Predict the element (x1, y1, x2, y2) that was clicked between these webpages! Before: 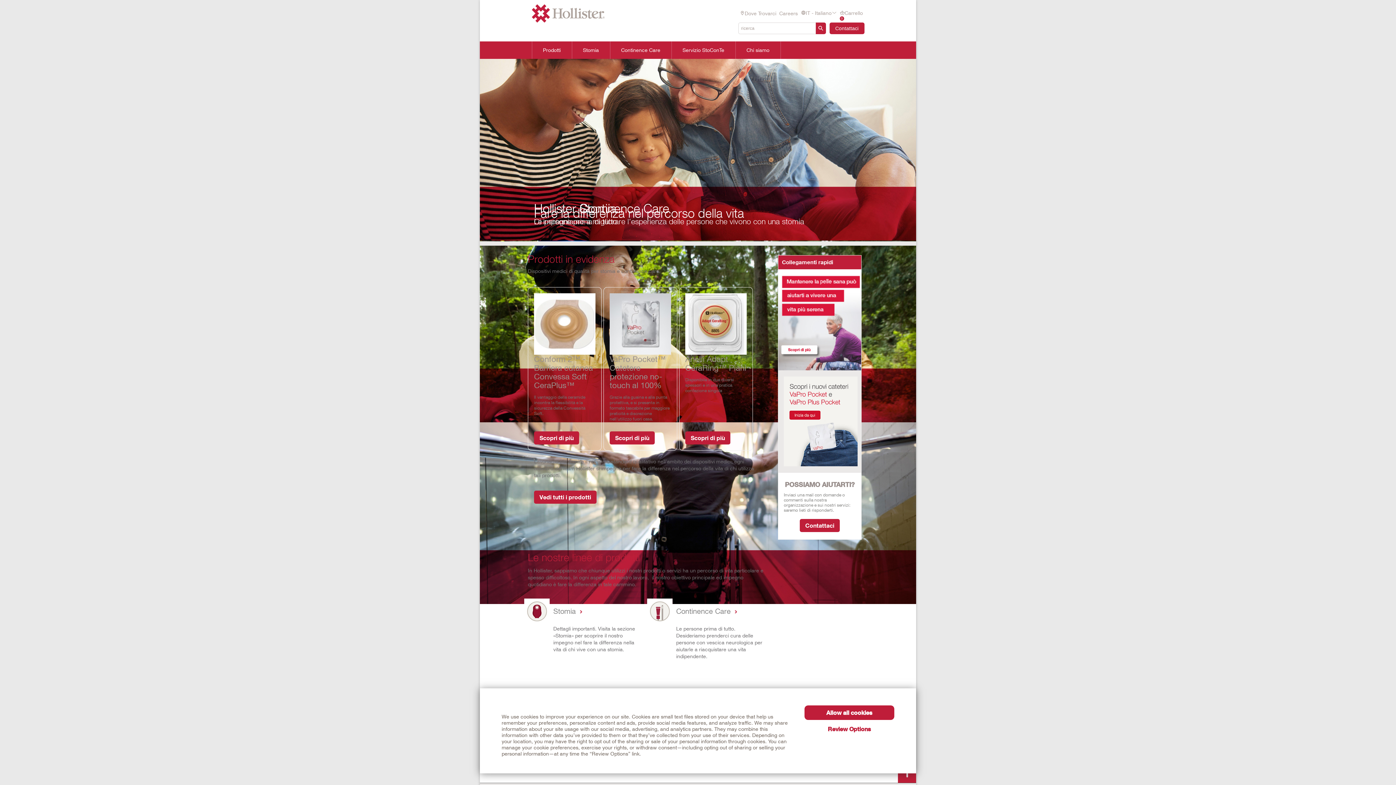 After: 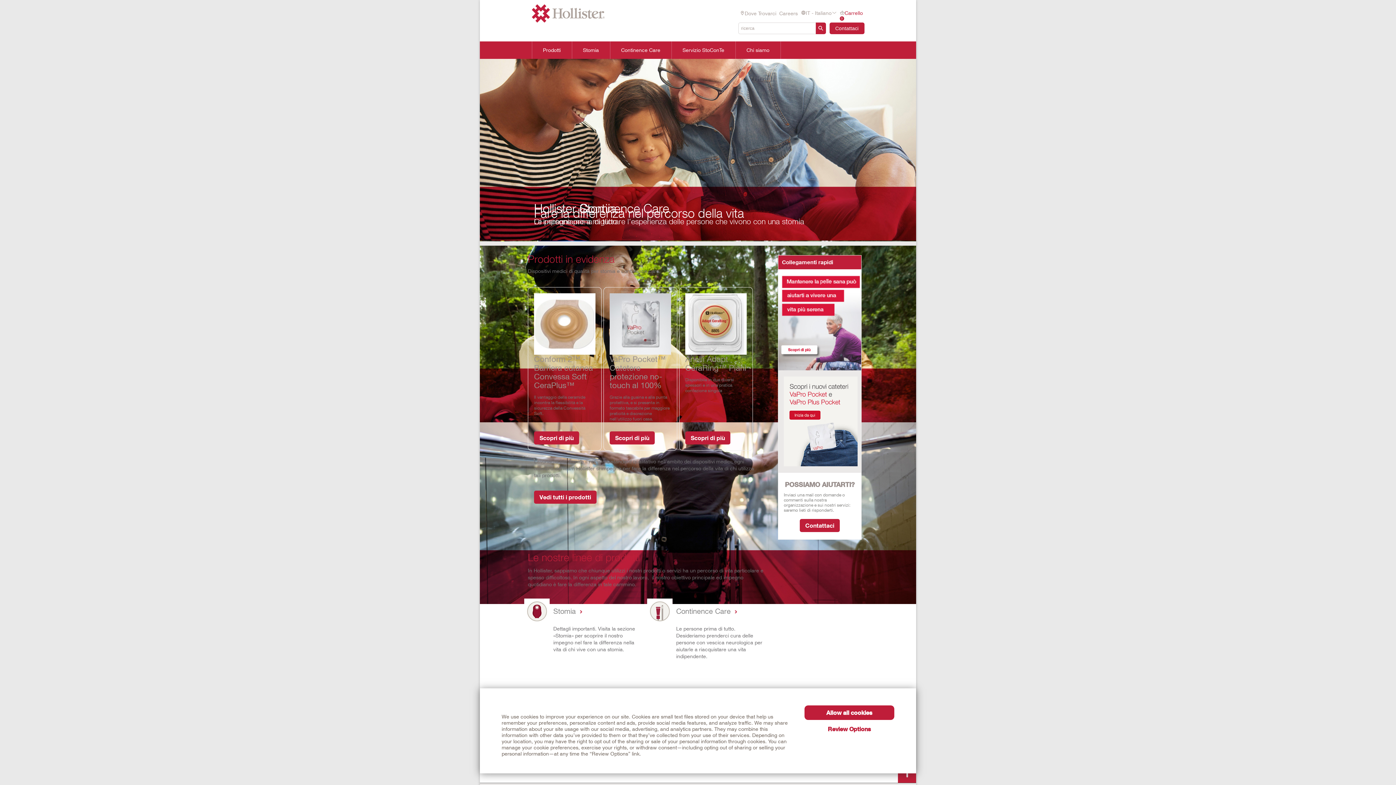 Action: bbox: (838, 8, 864, 17) label: 0
Carrello